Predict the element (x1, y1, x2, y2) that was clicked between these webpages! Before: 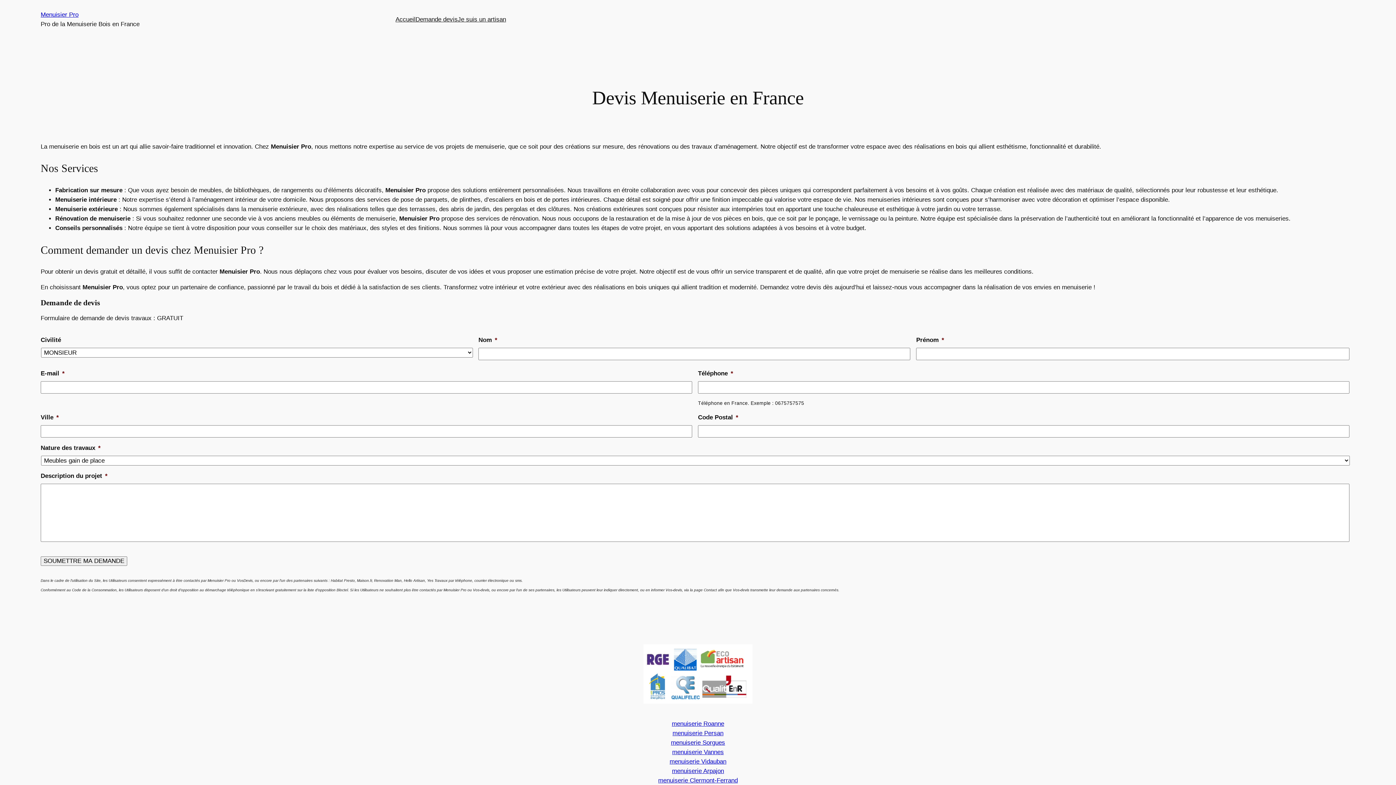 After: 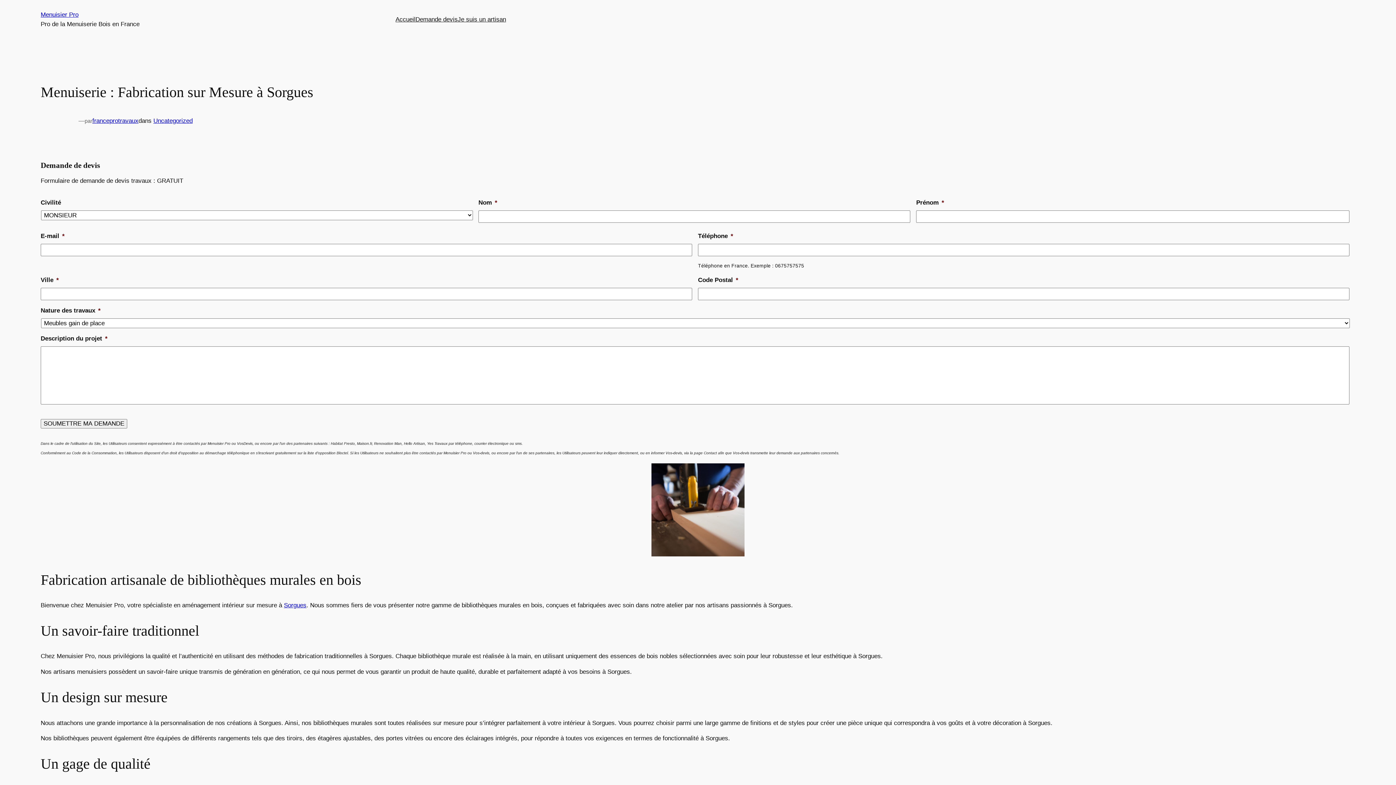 Action: label: menuiserie Sorgues bbox: (671, 739, 725, 746)